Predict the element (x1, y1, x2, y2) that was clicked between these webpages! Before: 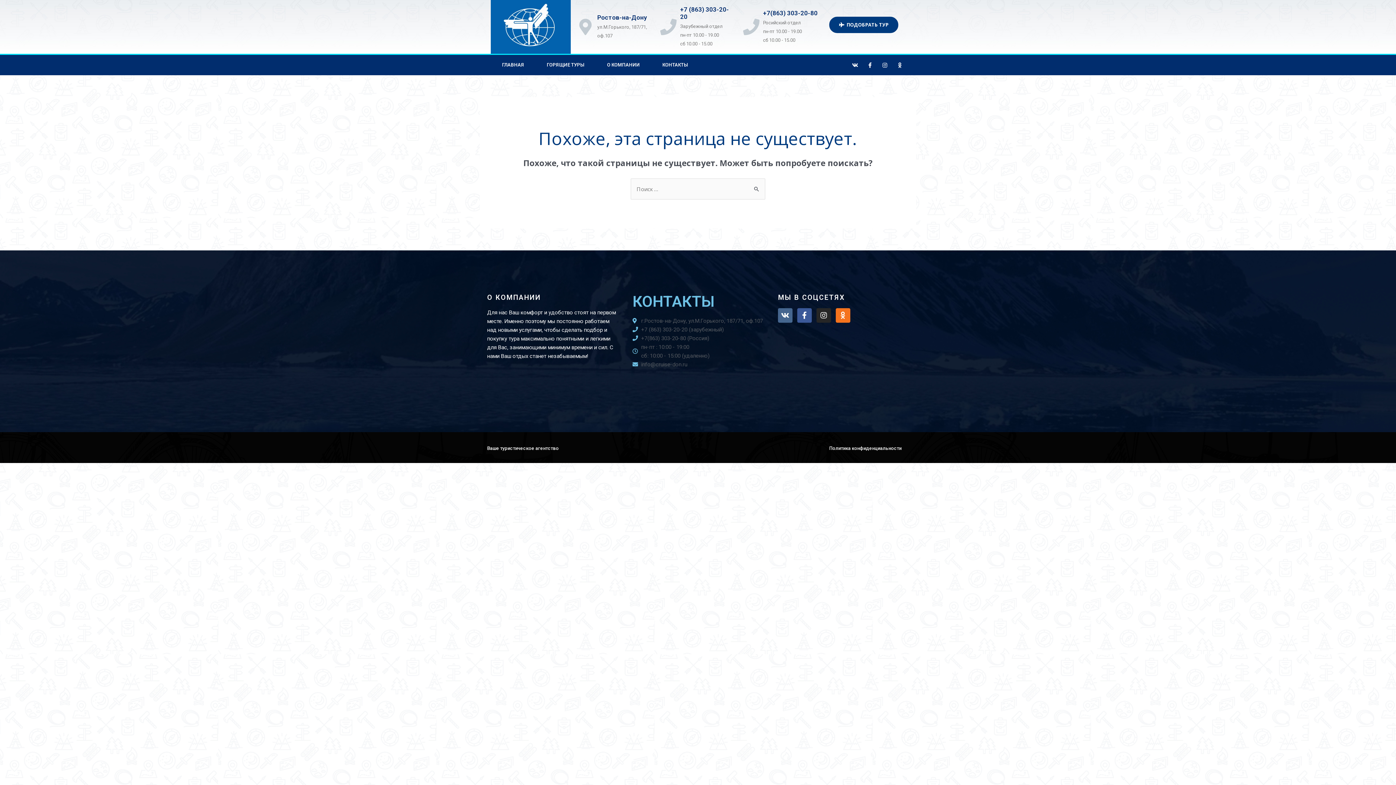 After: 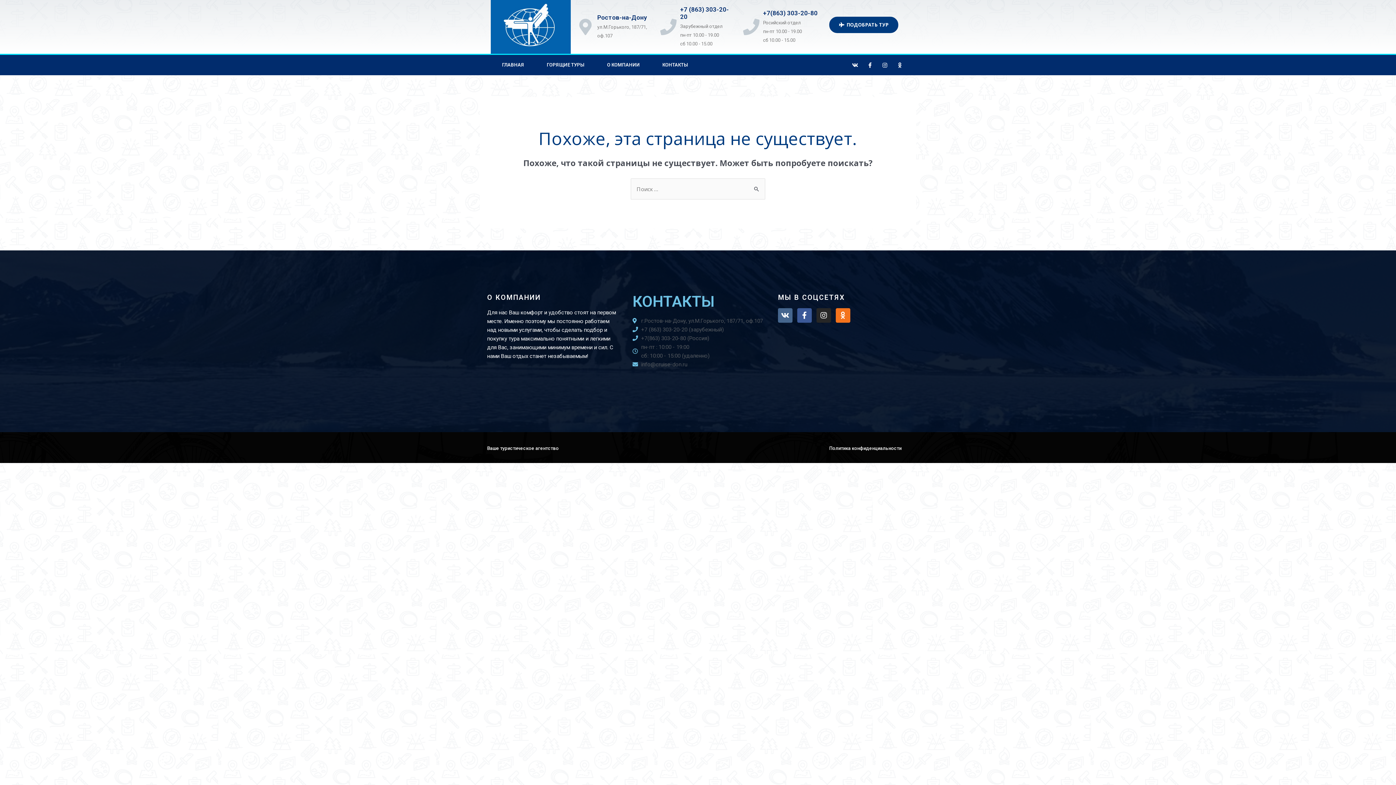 Action: bbox: (632, 334, 763, 342) label: +7(863) 303-20-80 (Россия)